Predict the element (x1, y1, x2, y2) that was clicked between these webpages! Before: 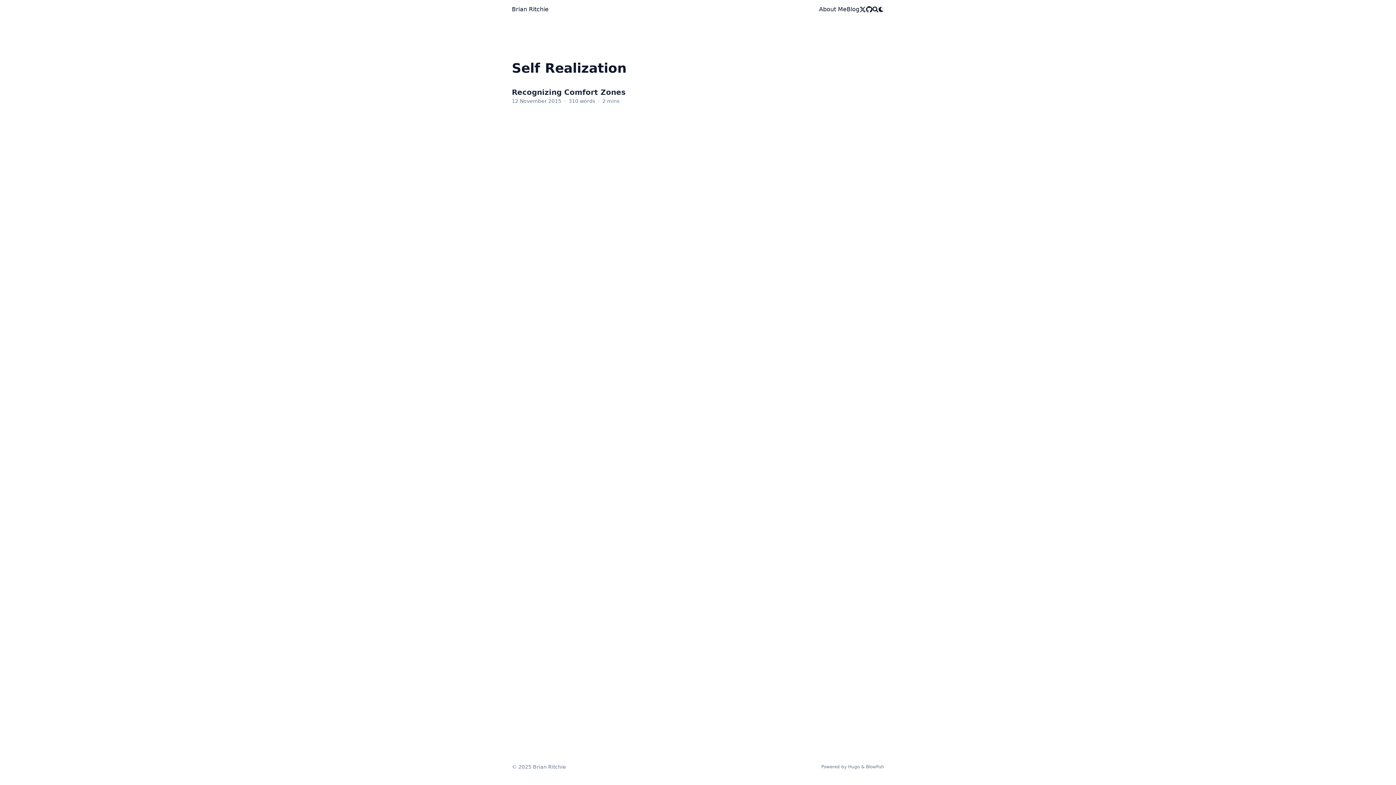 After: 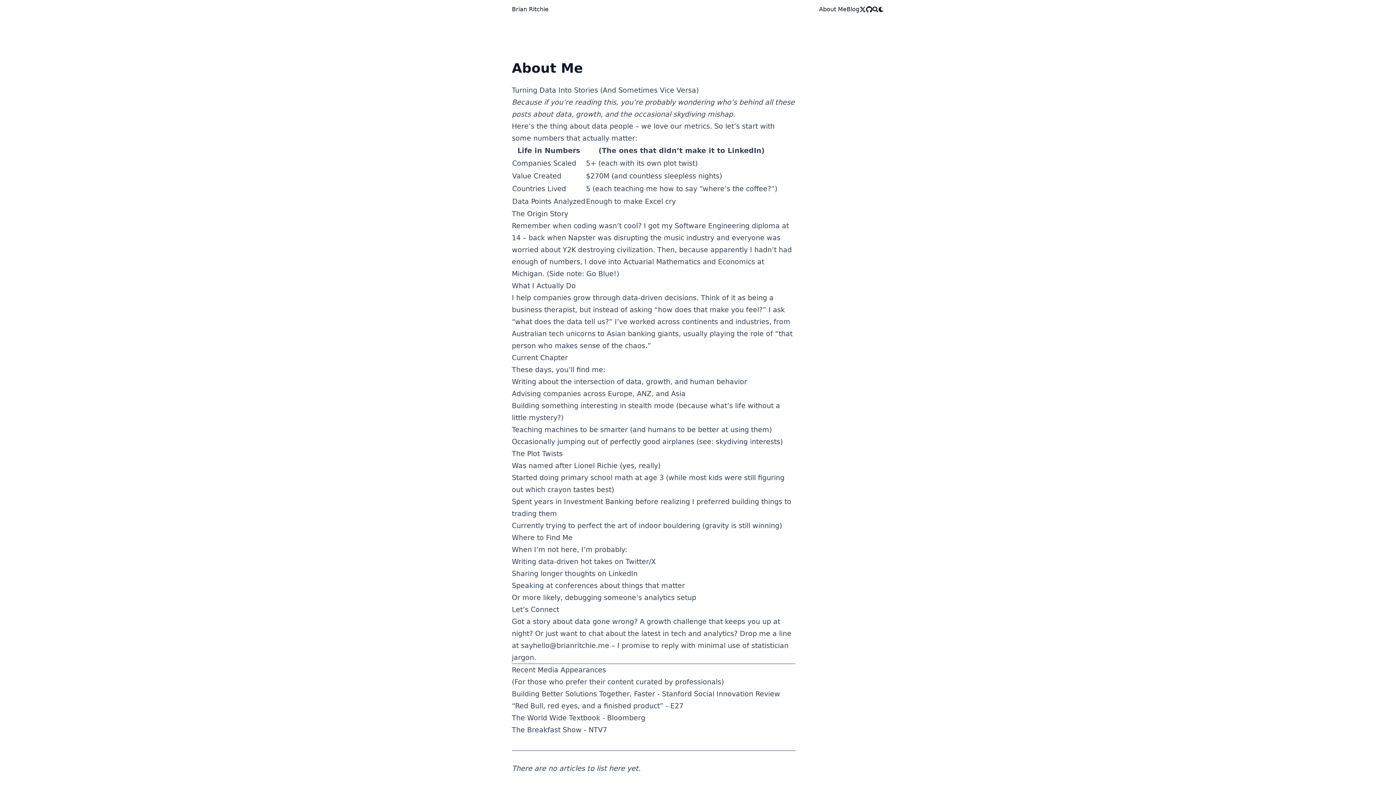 Action: label: About Me bbox: (819, 5, 846, 13)